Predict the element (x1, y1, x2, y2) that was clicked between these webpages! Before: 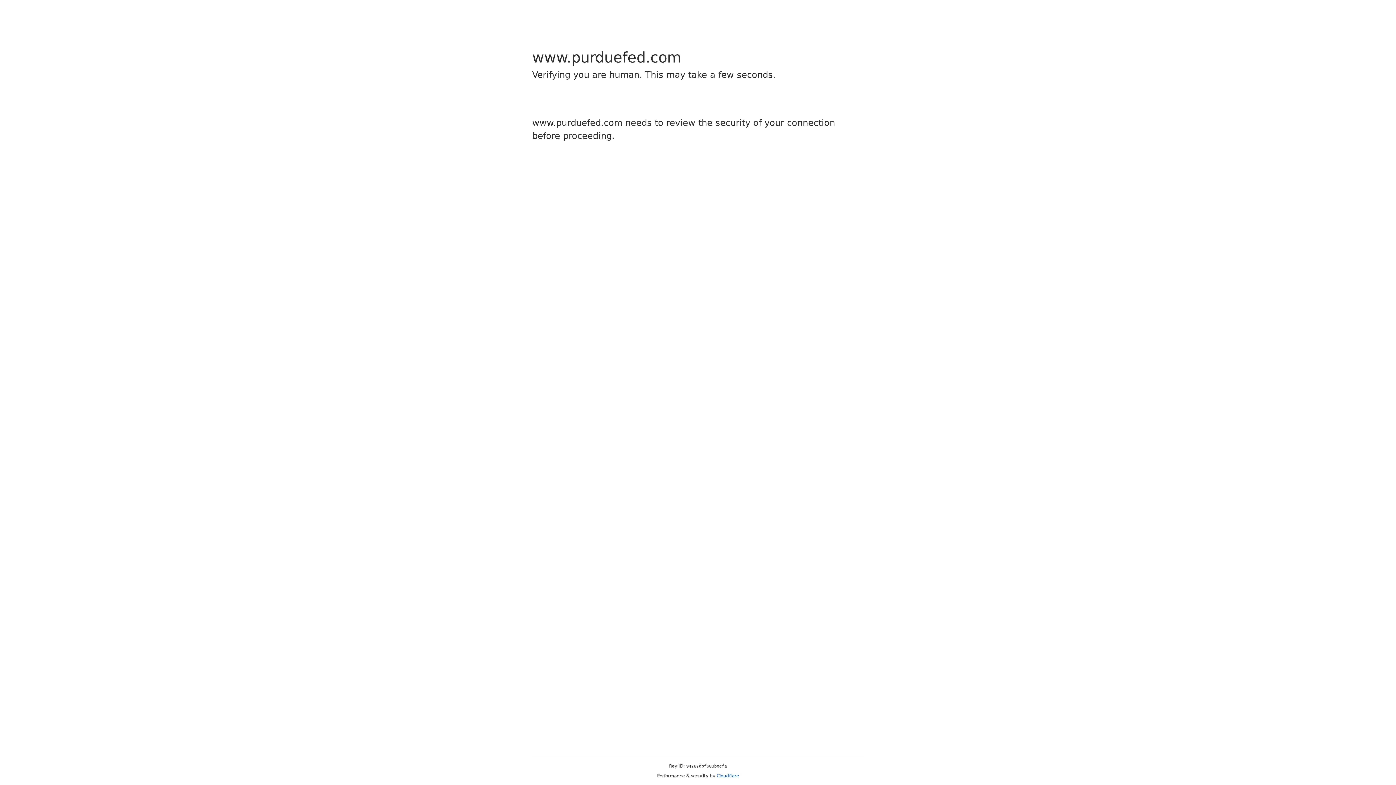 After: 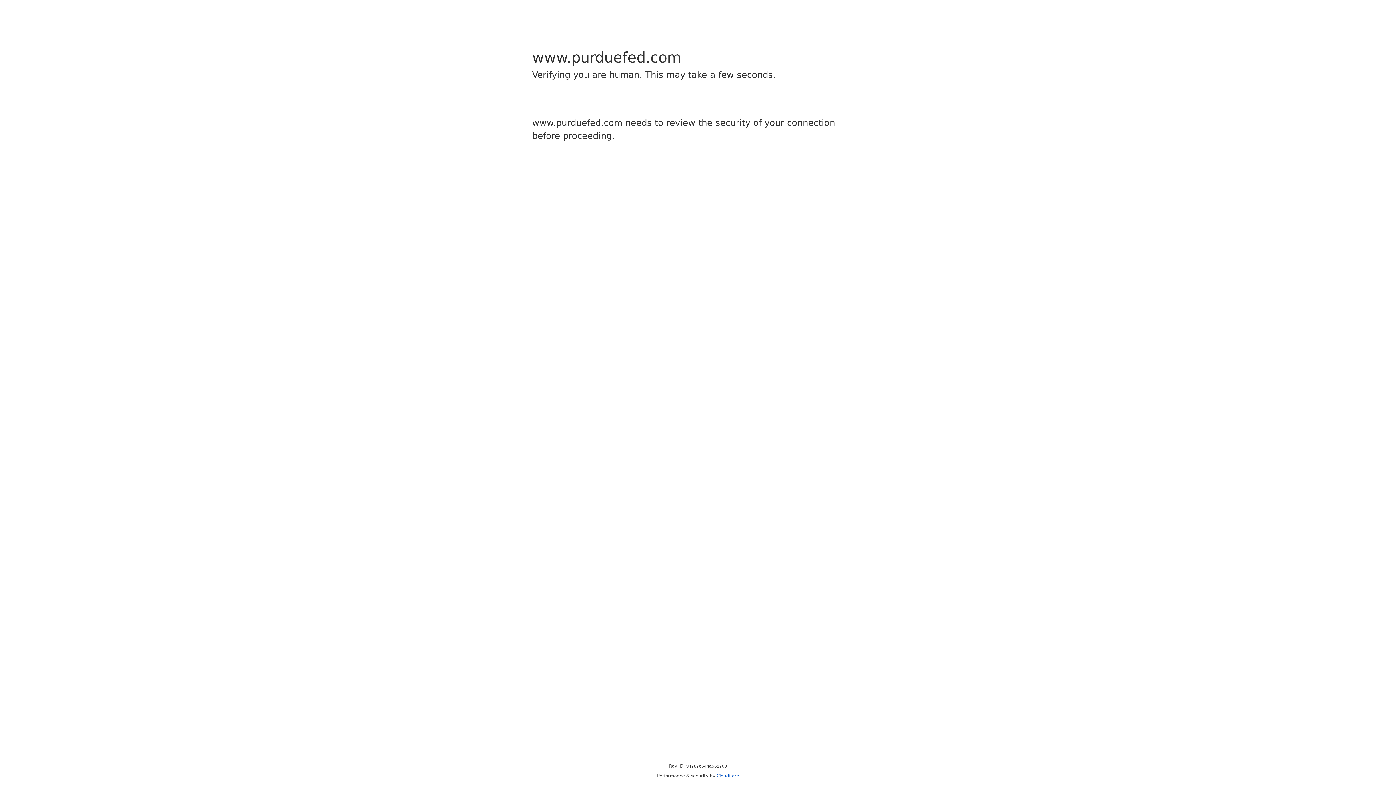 Action: bbox: (716, 773, 739, 778) label: Cloudflare